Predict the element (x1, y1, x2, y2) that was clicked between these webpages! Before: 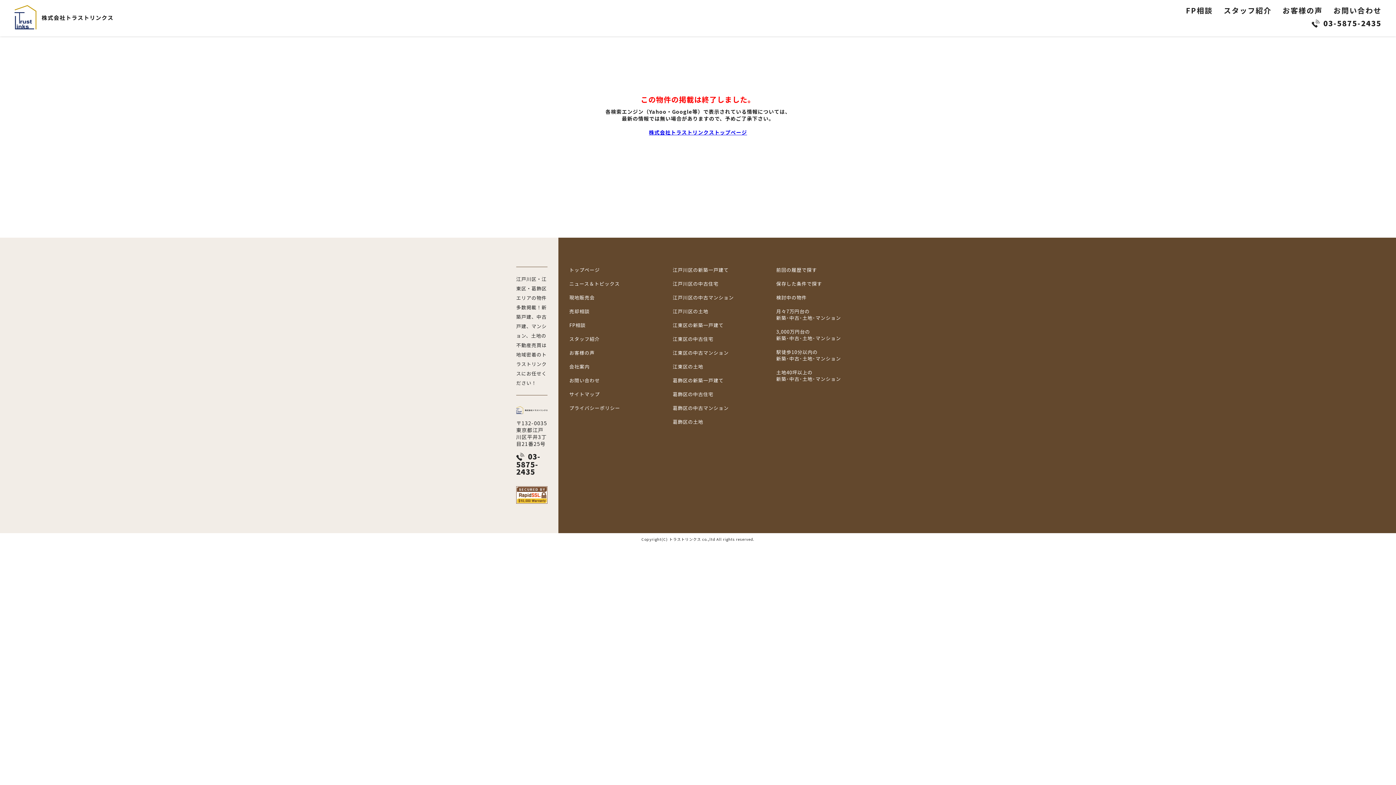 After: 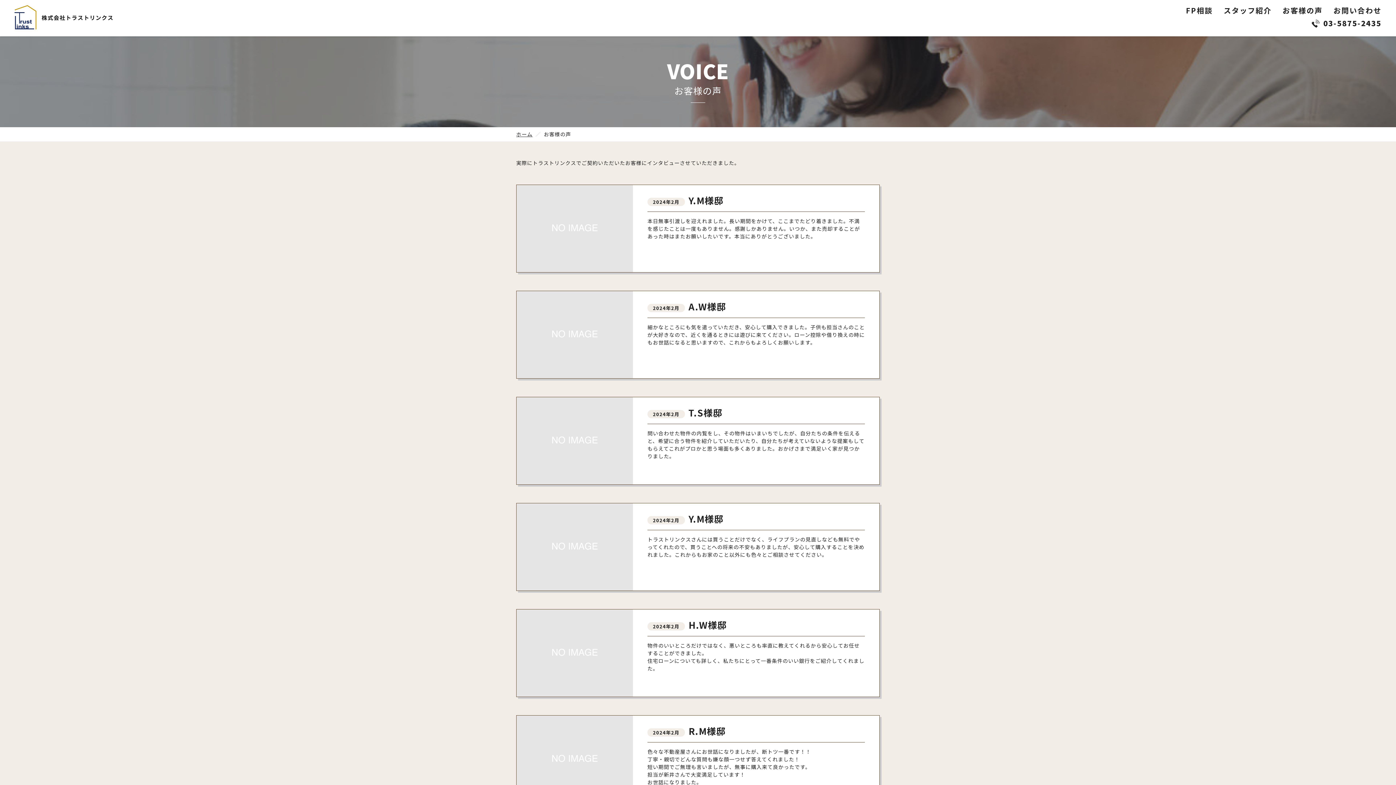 Action: bbox: (1282, 5, 1322, 15) label: お客様の声